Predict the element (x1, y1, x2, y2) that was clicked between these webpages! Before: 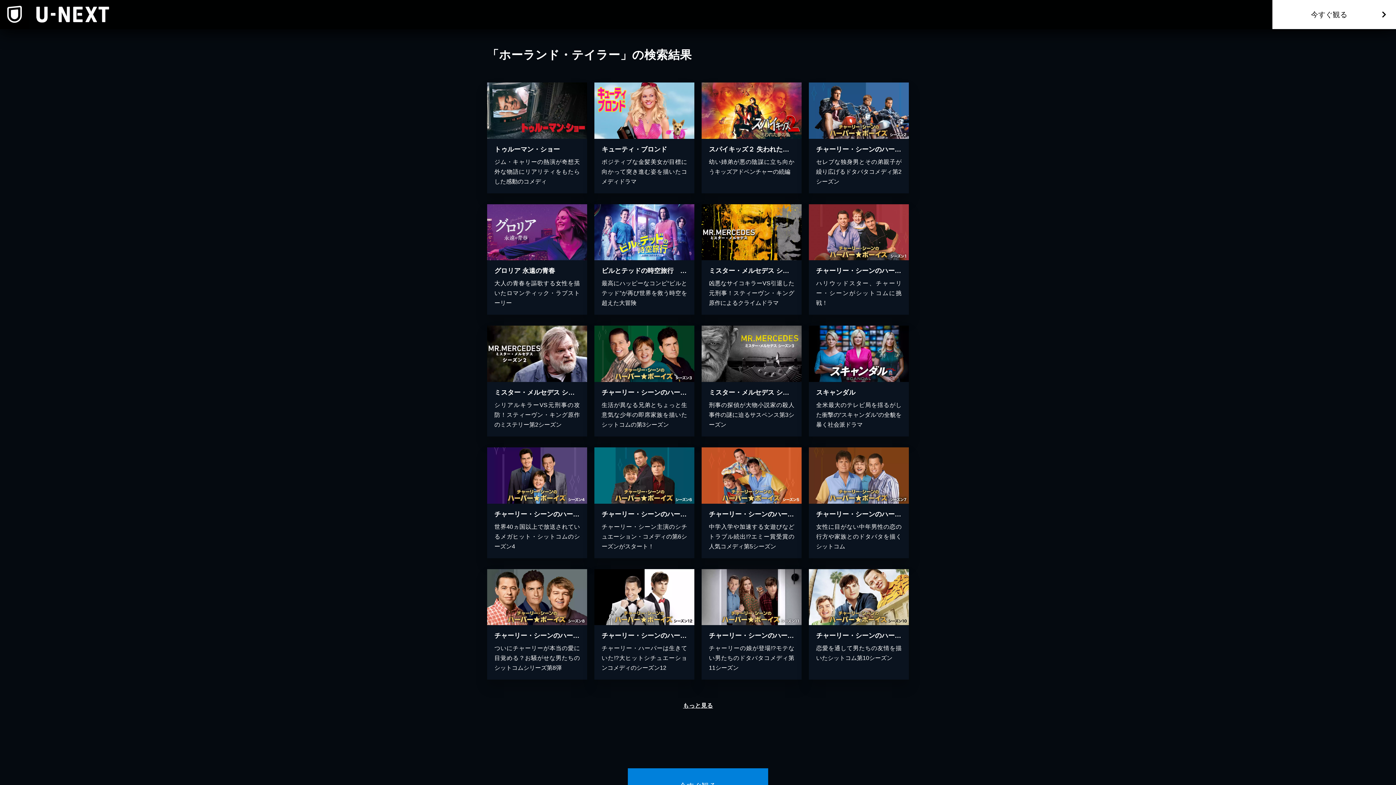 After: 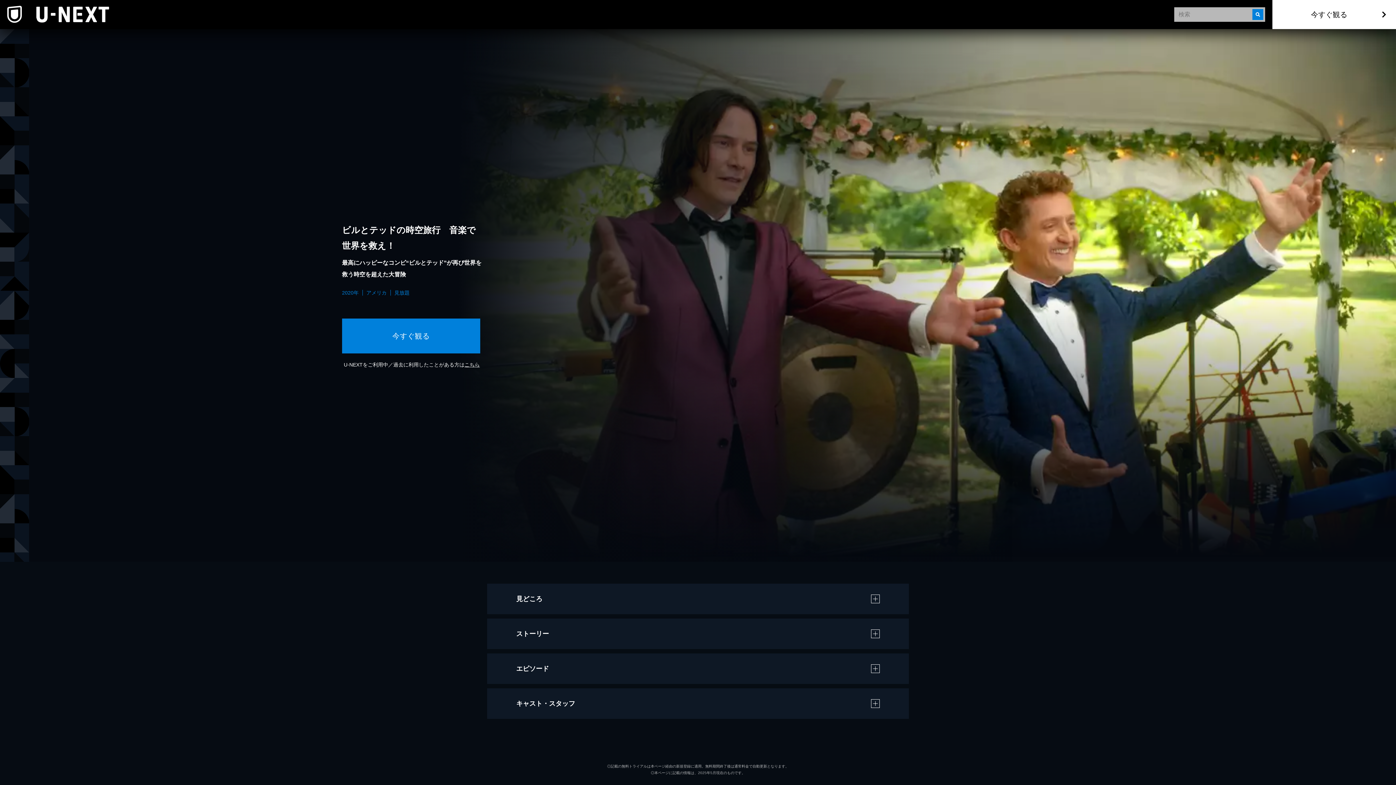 Action: label: ビルとテッドの時空旅行　音楽で世界を救え！

最高にハッピーなコンビ“ビルとテッド”が再び世界を救う時空を超えた大冒険 bbox: (594, 204, 694, 315)